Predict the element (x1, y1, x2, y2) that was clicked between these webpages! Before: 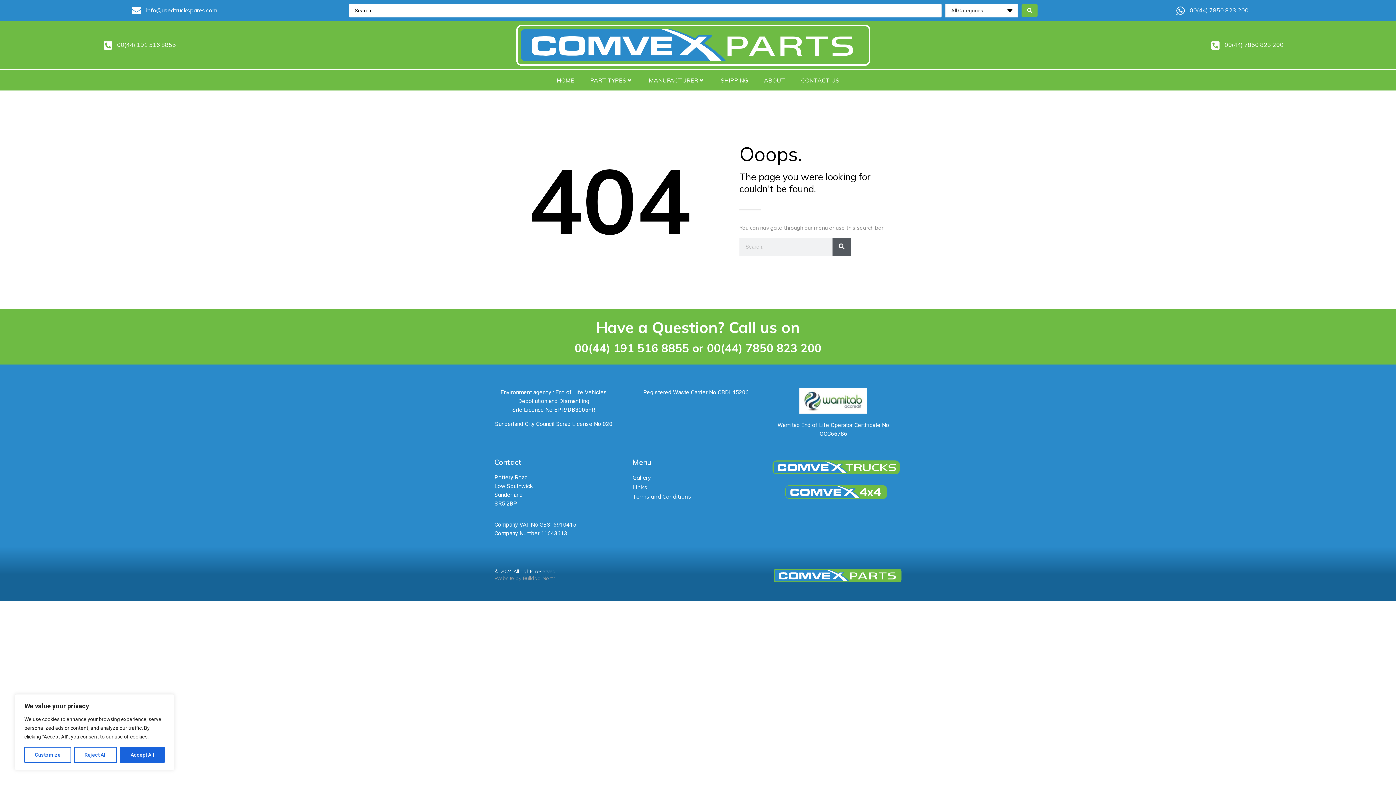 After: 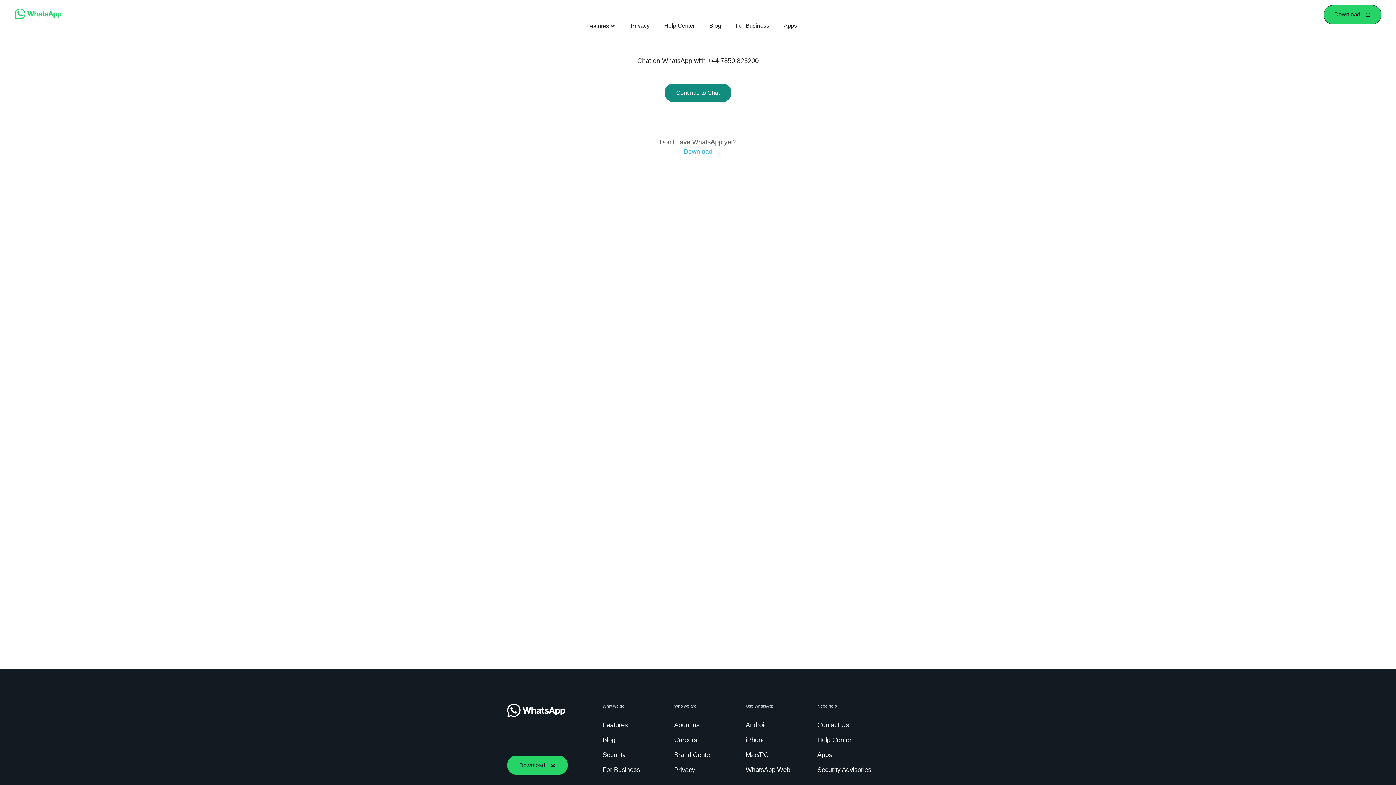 Action: label: 00(44) 7850 823 200 bbox: (1189, 6, 1248, 13)